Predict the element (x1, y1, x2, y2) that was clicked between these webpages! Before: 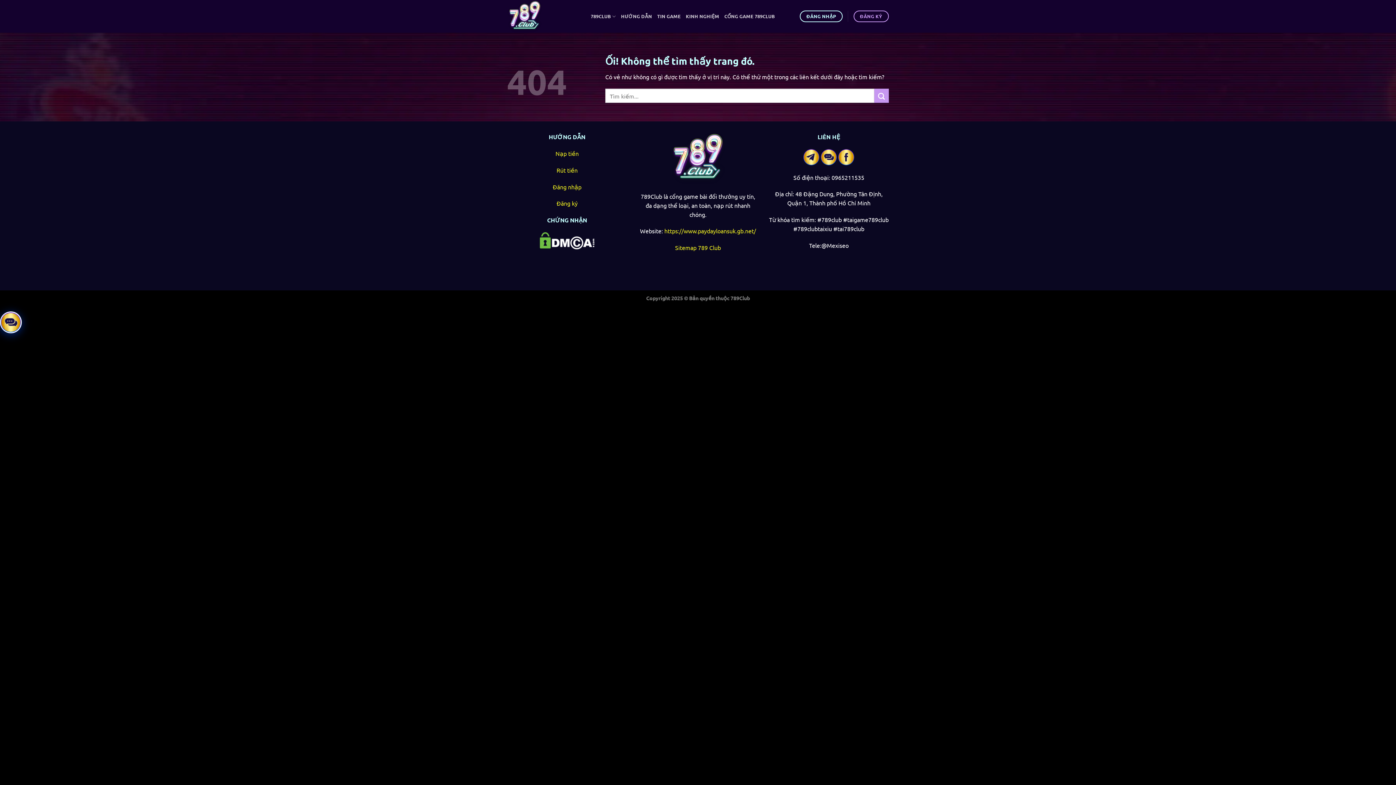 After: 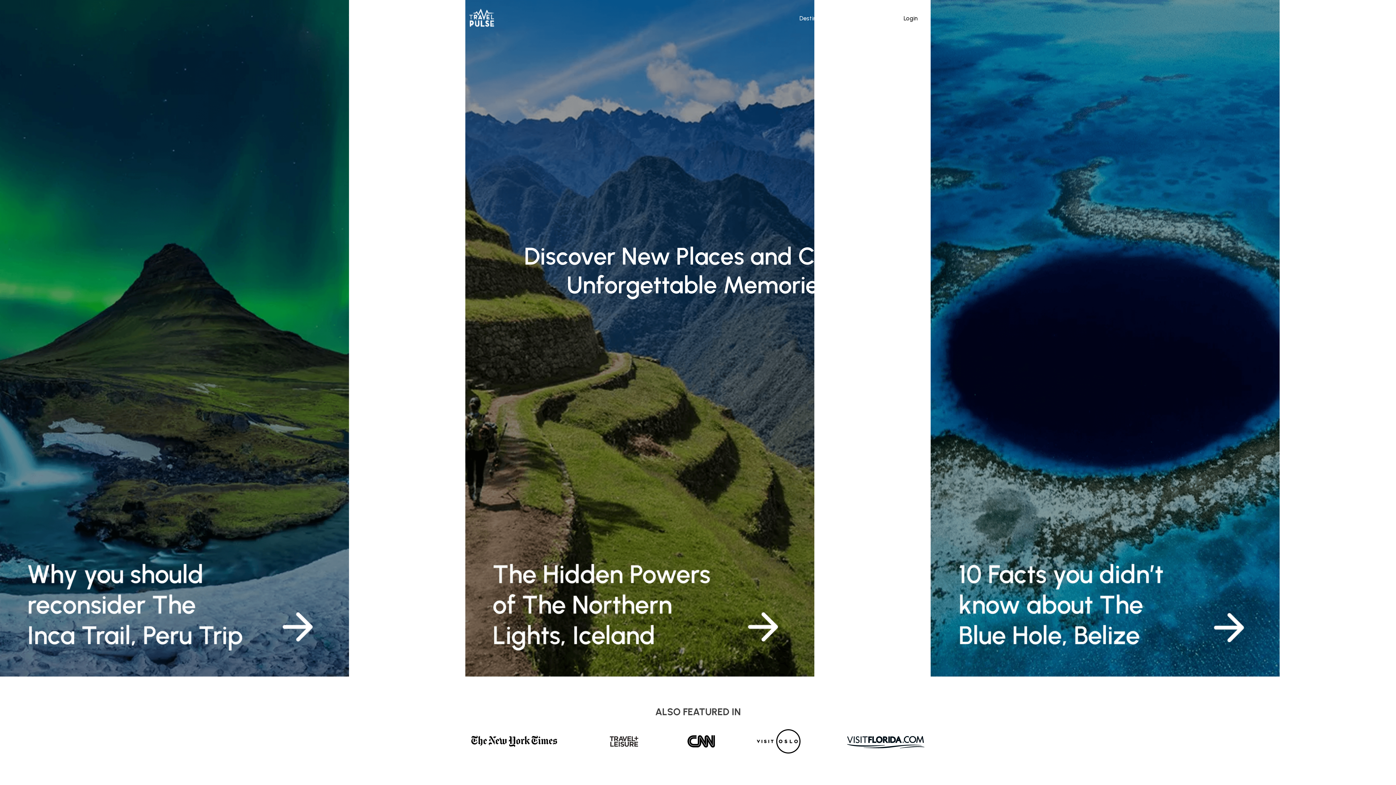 Action: label: ĐĂNG KÝ bbox: (853, 10, 889, 22)